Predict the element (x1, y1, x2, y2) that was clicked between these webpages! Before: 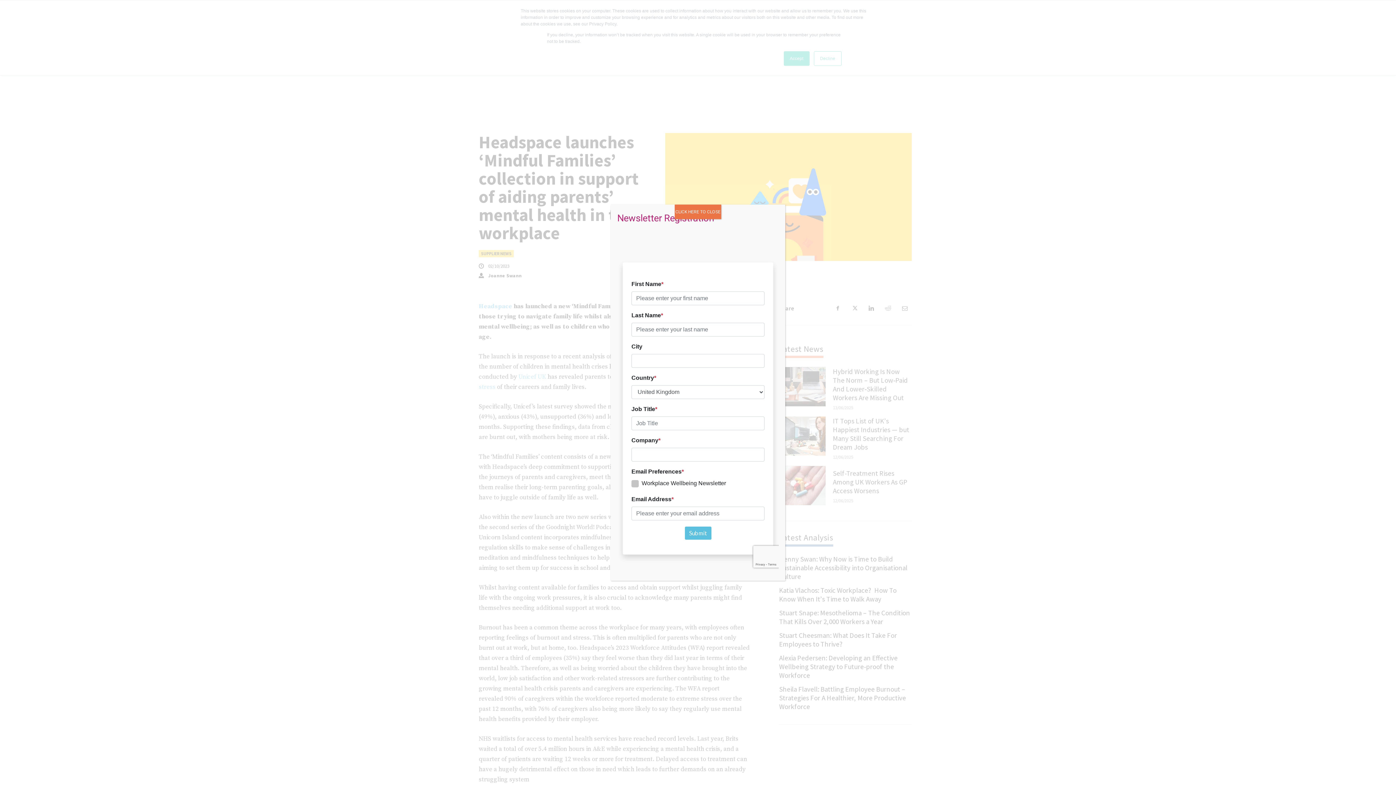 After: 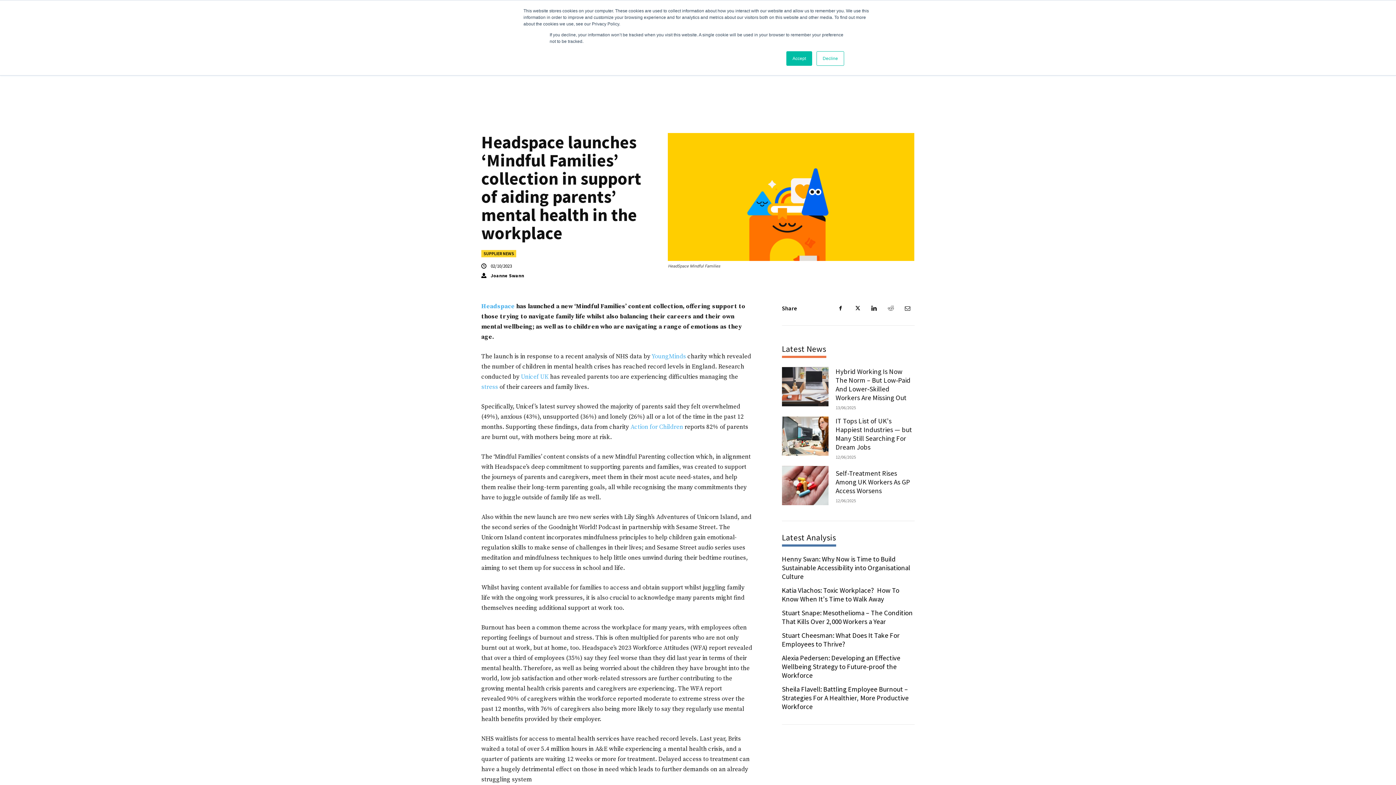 Action: label: Close bbox: (674, 204, 721, 219)